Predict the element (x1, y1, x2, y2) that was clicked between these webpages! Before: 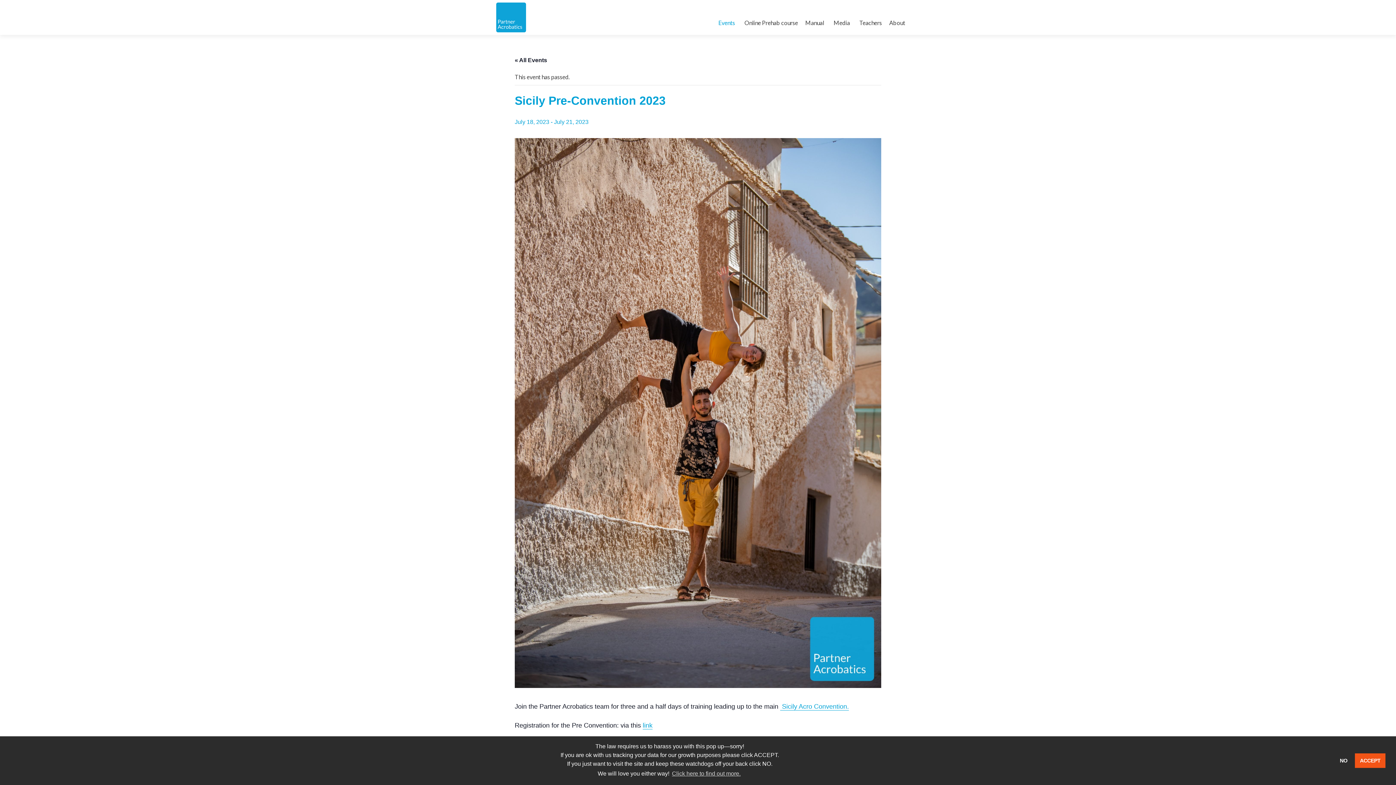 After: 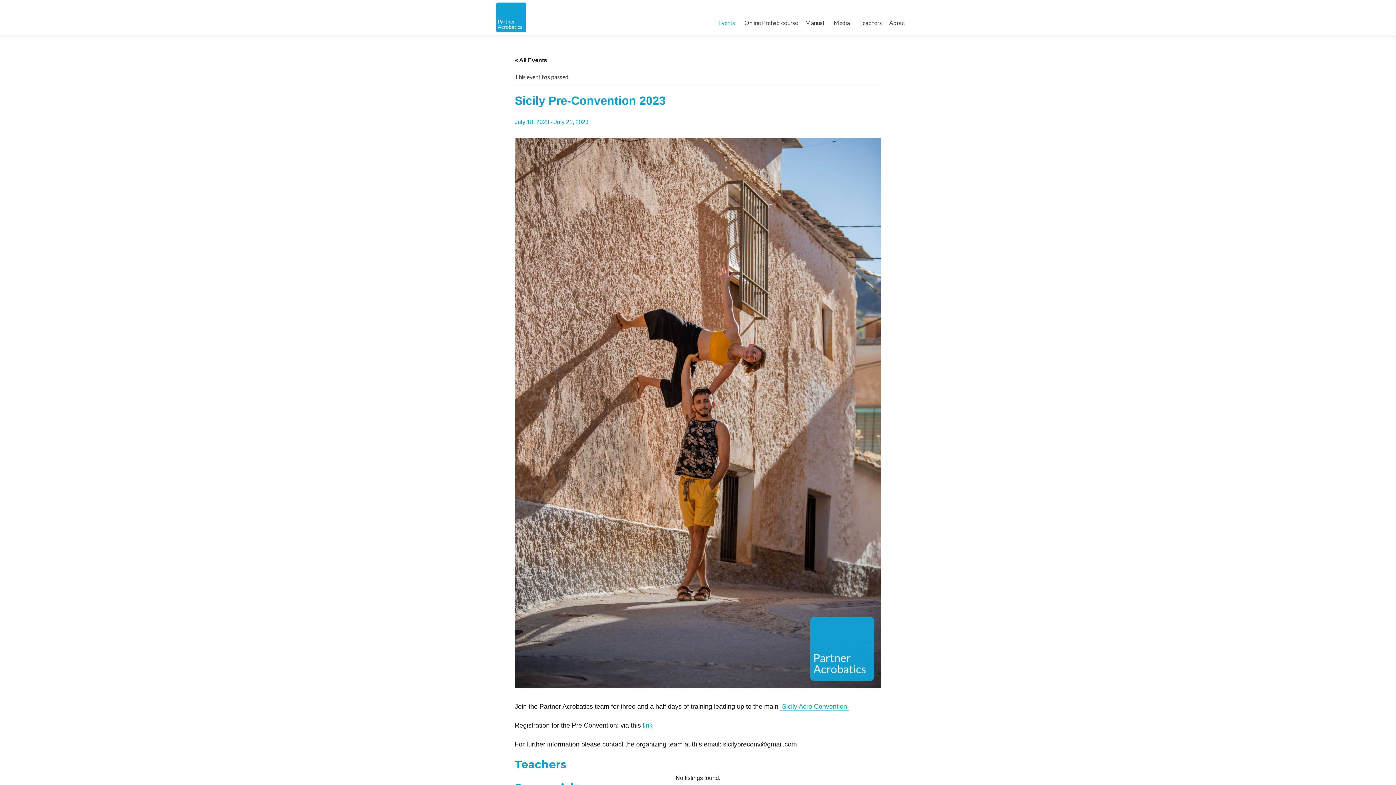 Action: label: deny cookies bbox: (1335, 753, 1352, 768)